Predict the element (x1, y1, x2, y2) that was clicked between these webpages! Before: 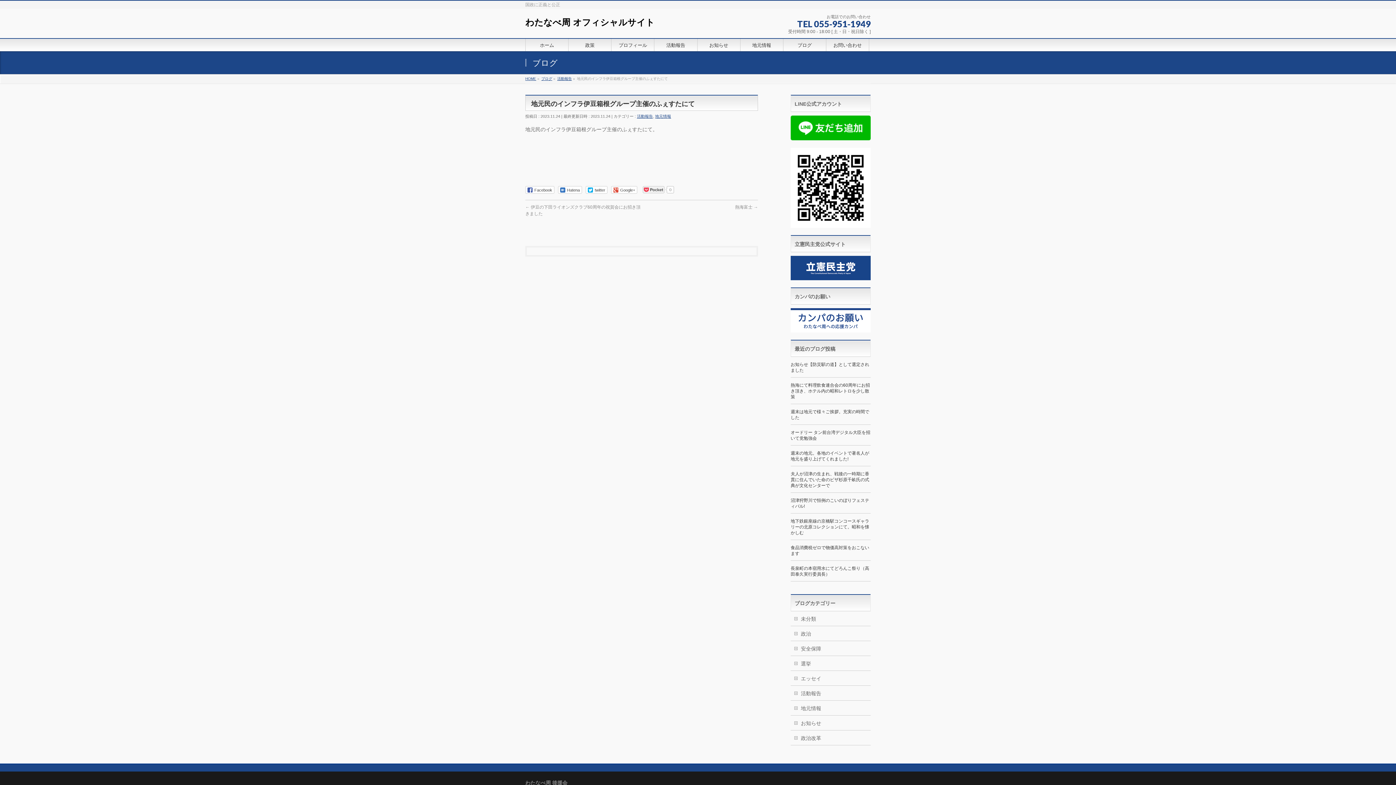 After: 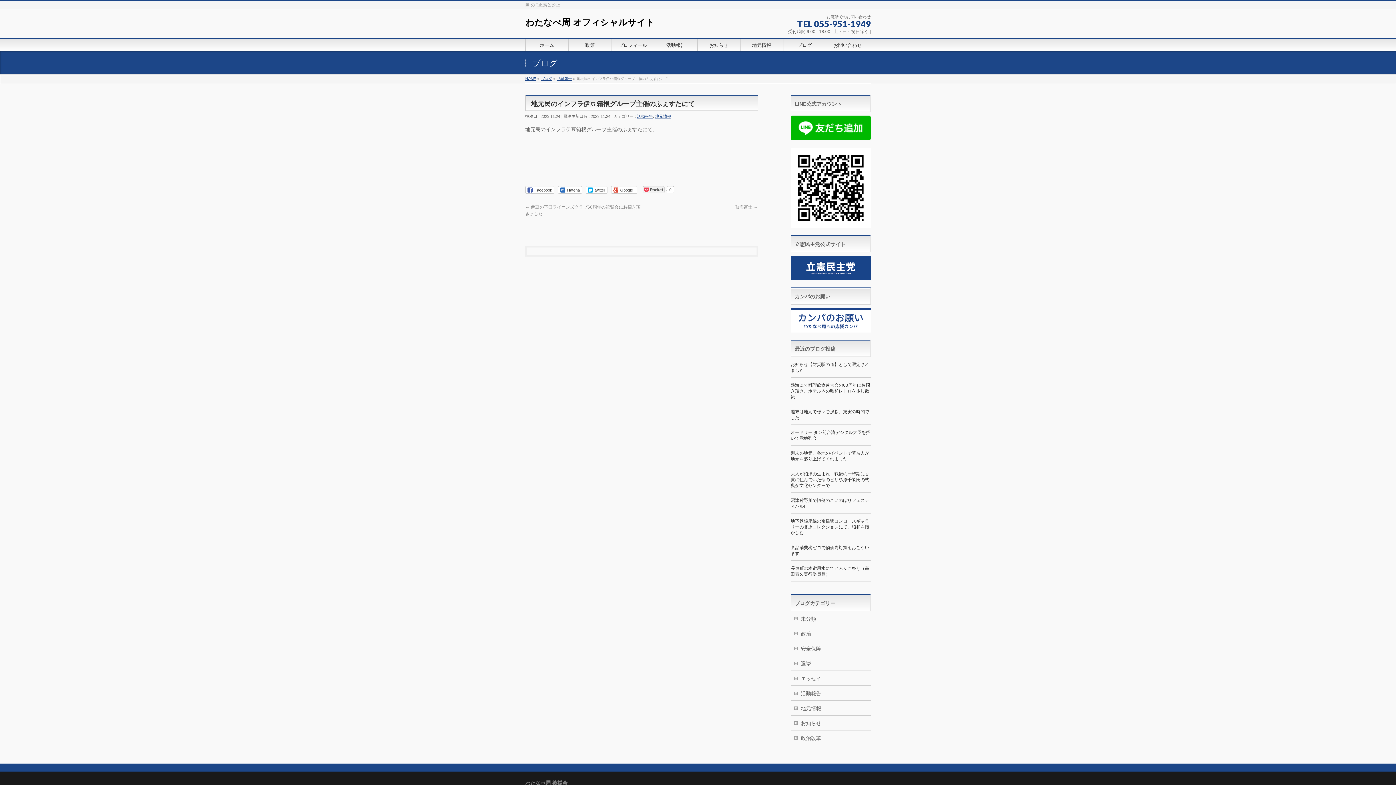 Action: label: twitter bbox: (585, 186, 607, 193)